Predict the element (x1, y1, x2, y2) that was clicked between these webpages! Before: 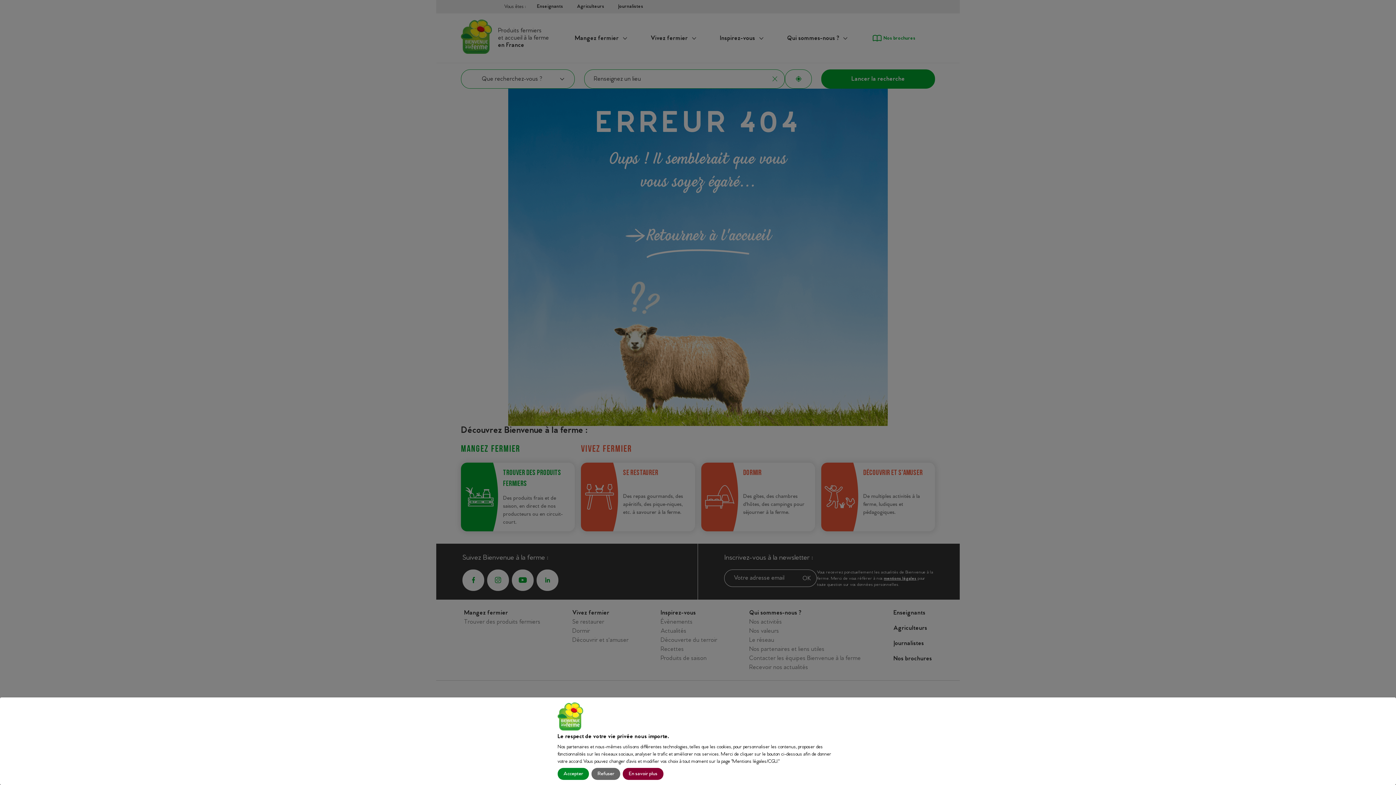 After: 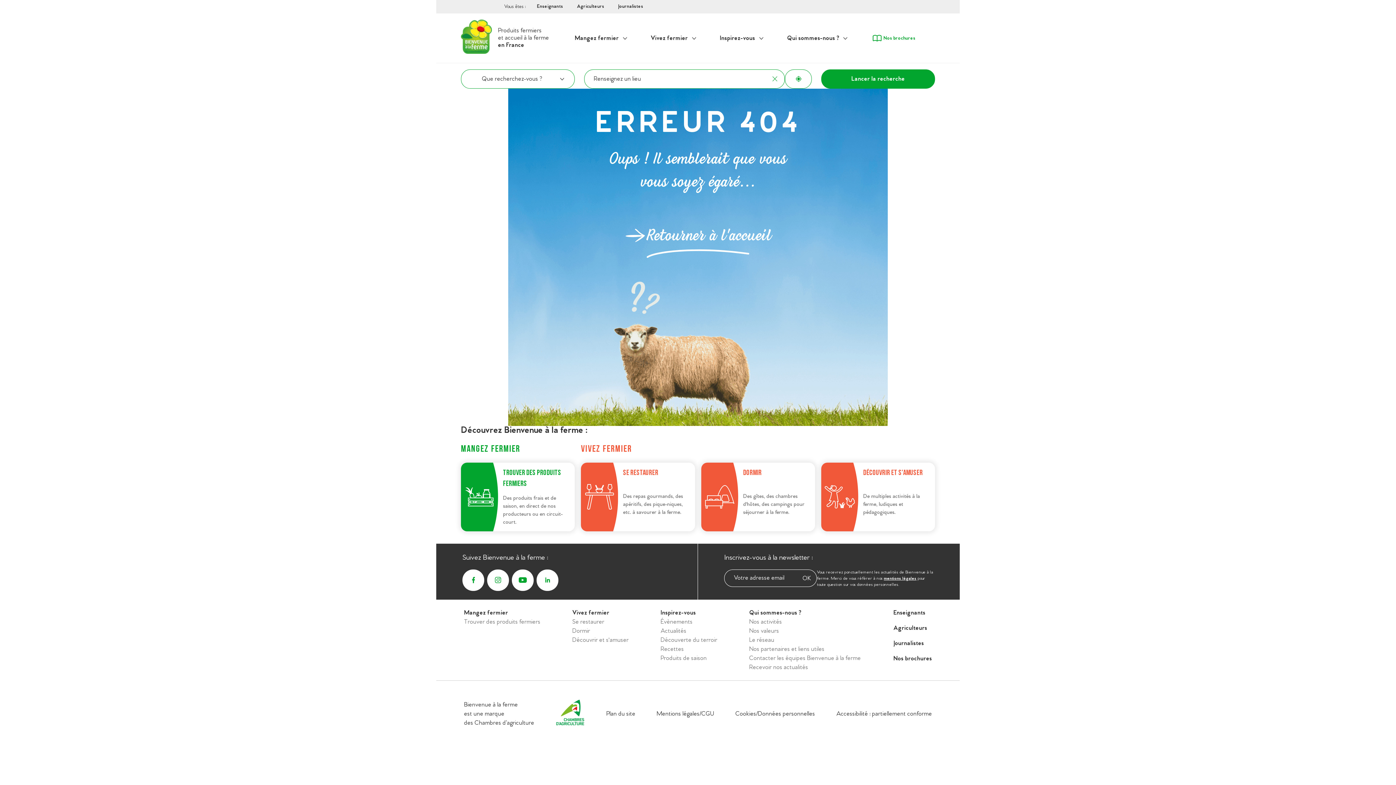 Action: bbox: (591, 768, 620, 780) label: Refuser